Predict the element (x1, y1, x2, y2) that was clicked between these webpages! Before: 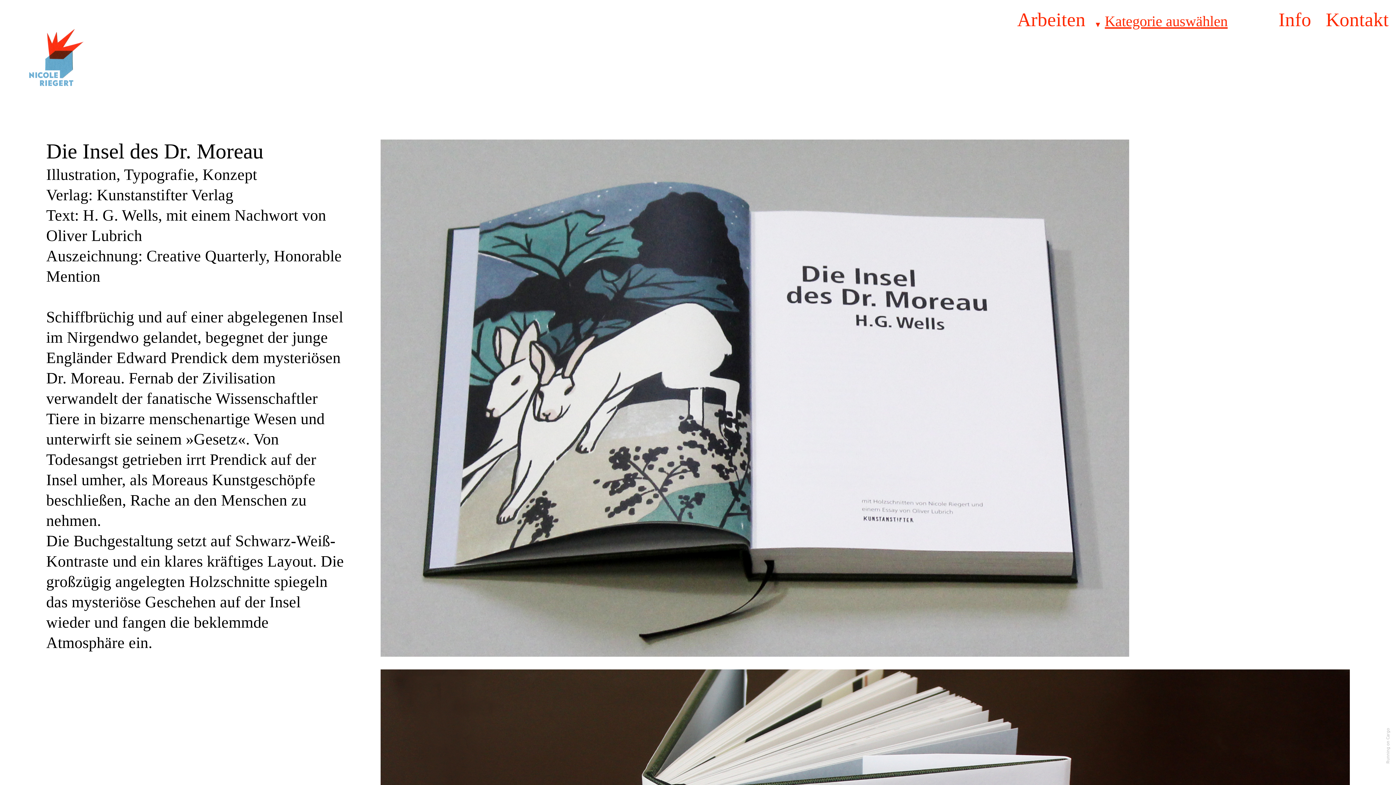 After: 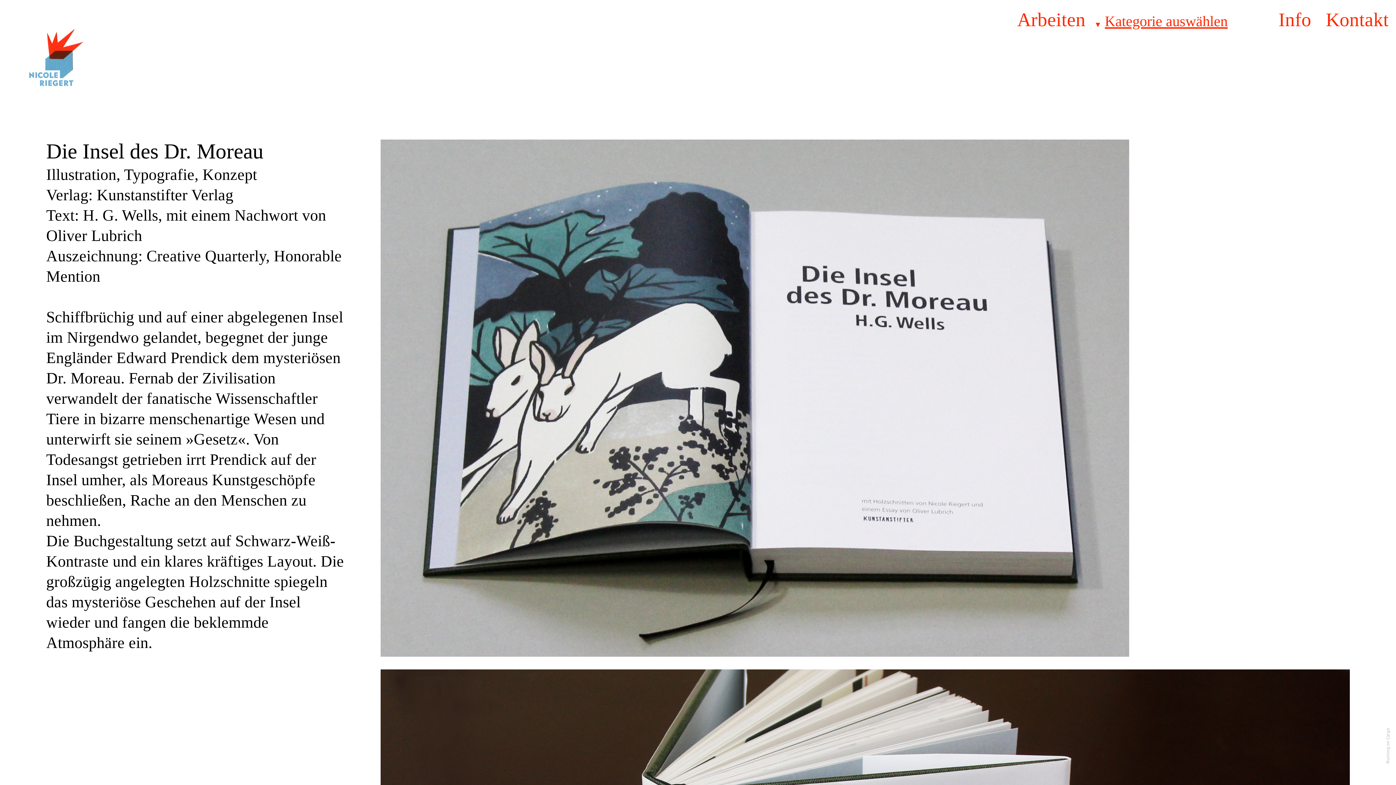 Action: bbox: (1385, 728, 1391, 763) label: Running on Cargo